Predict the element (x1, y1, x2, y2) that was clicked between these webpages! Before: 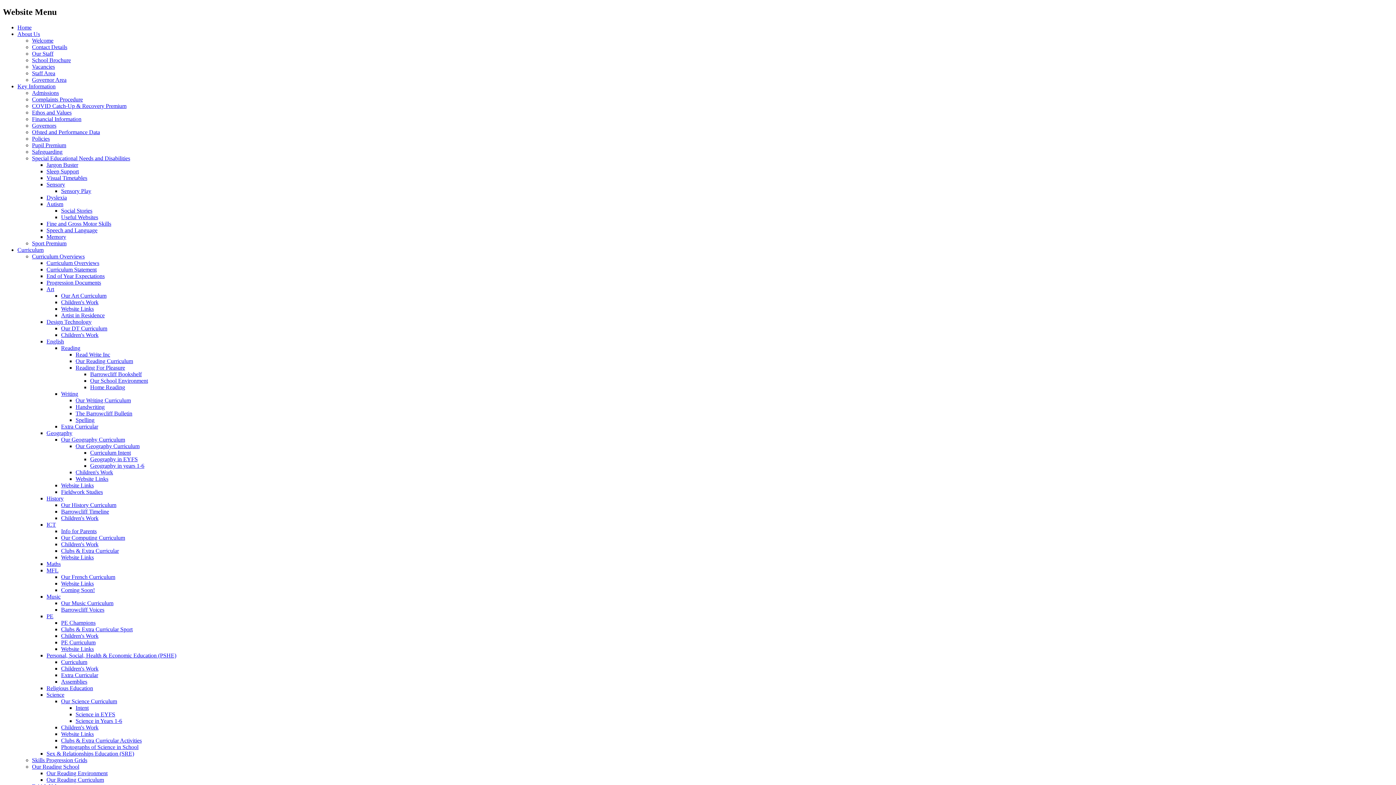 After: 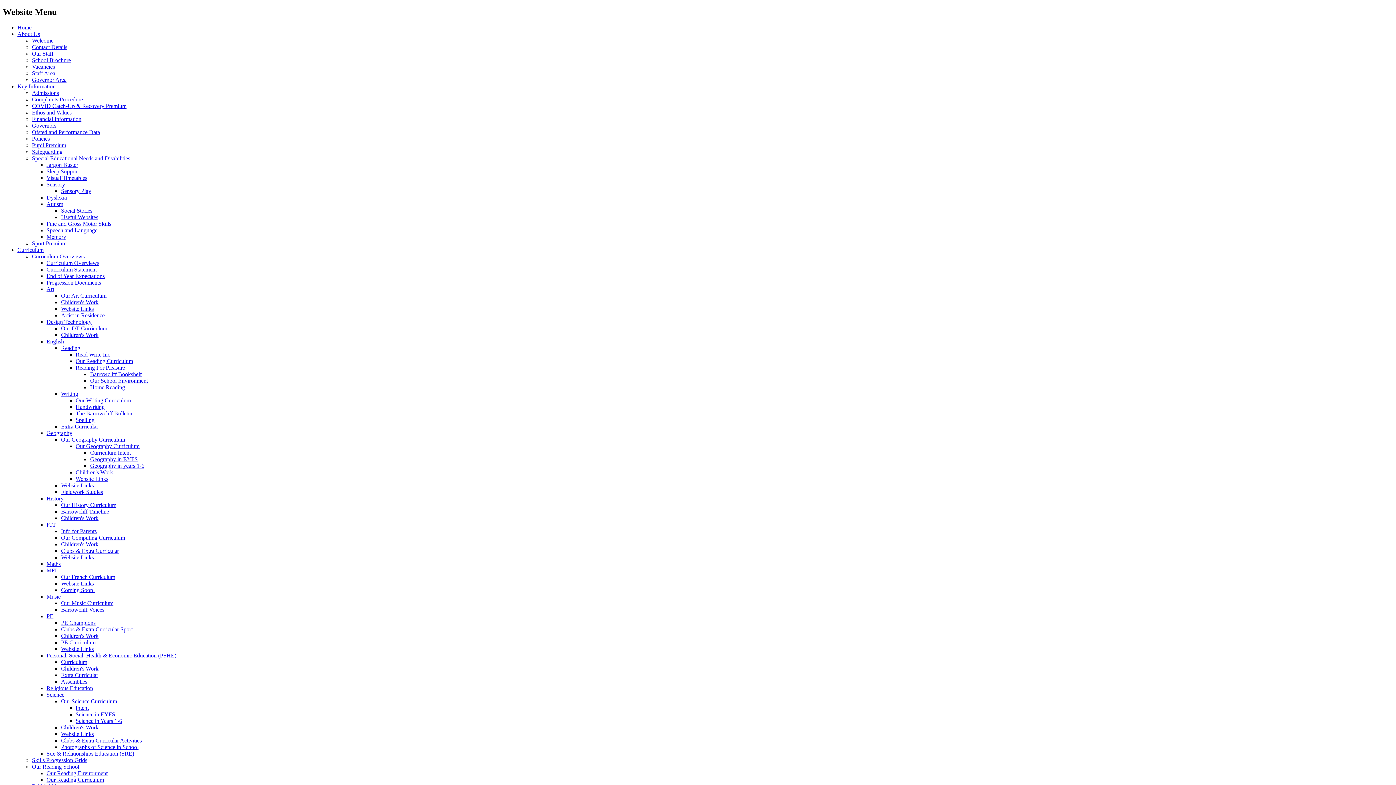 Action: label: Children's Work bbox: (75, 469, 113, 475)